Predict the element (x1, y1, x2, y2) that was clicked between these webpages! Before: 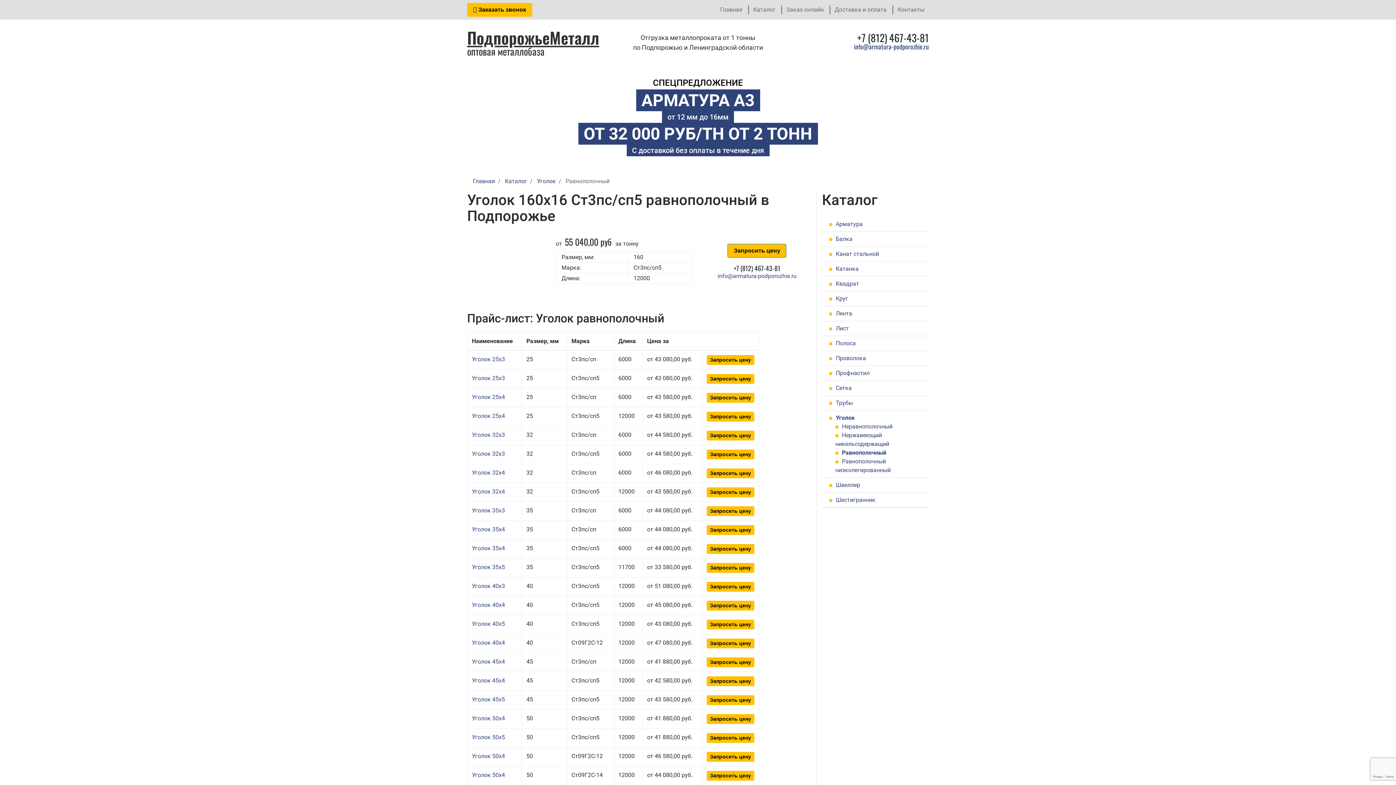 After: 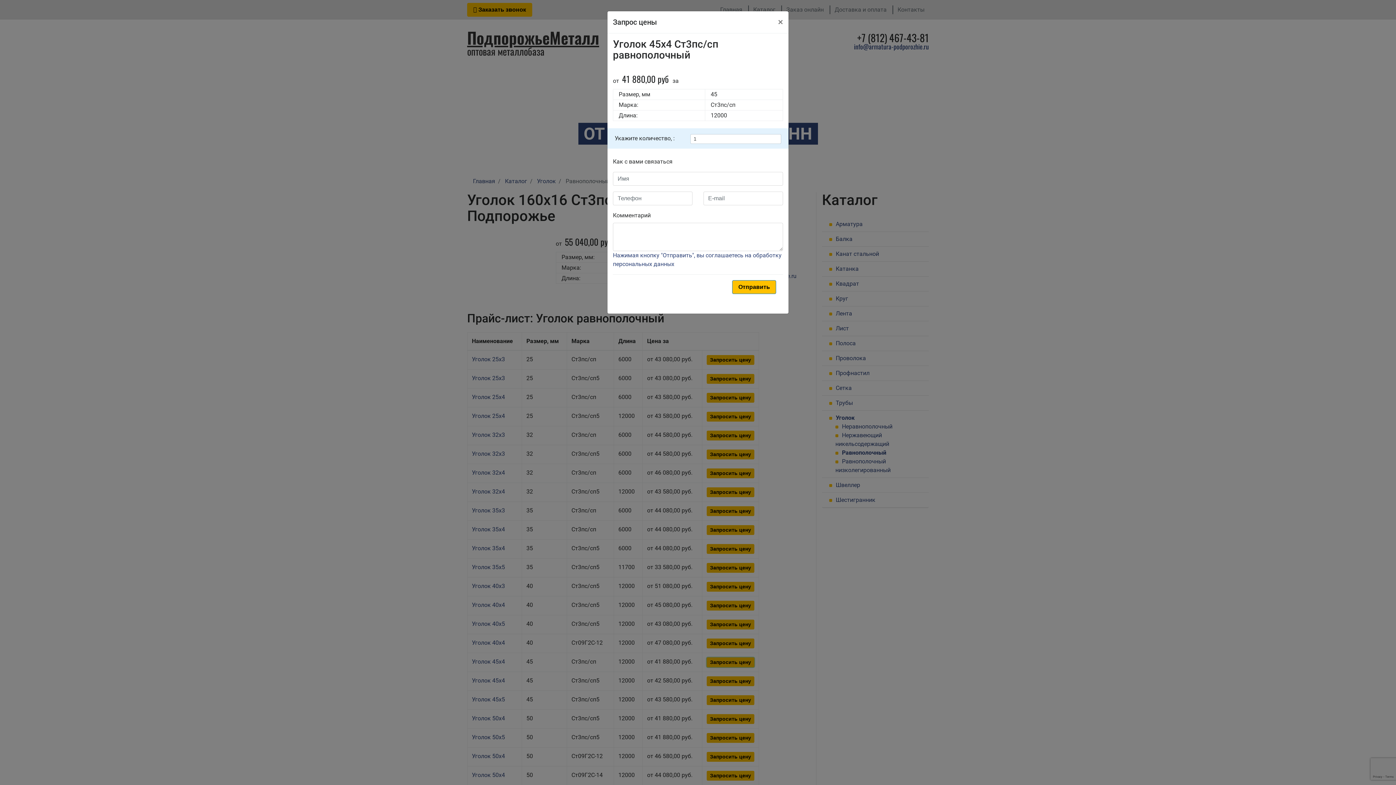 Action: label: Запросить цену bbox: (706, 657, 754, 667)